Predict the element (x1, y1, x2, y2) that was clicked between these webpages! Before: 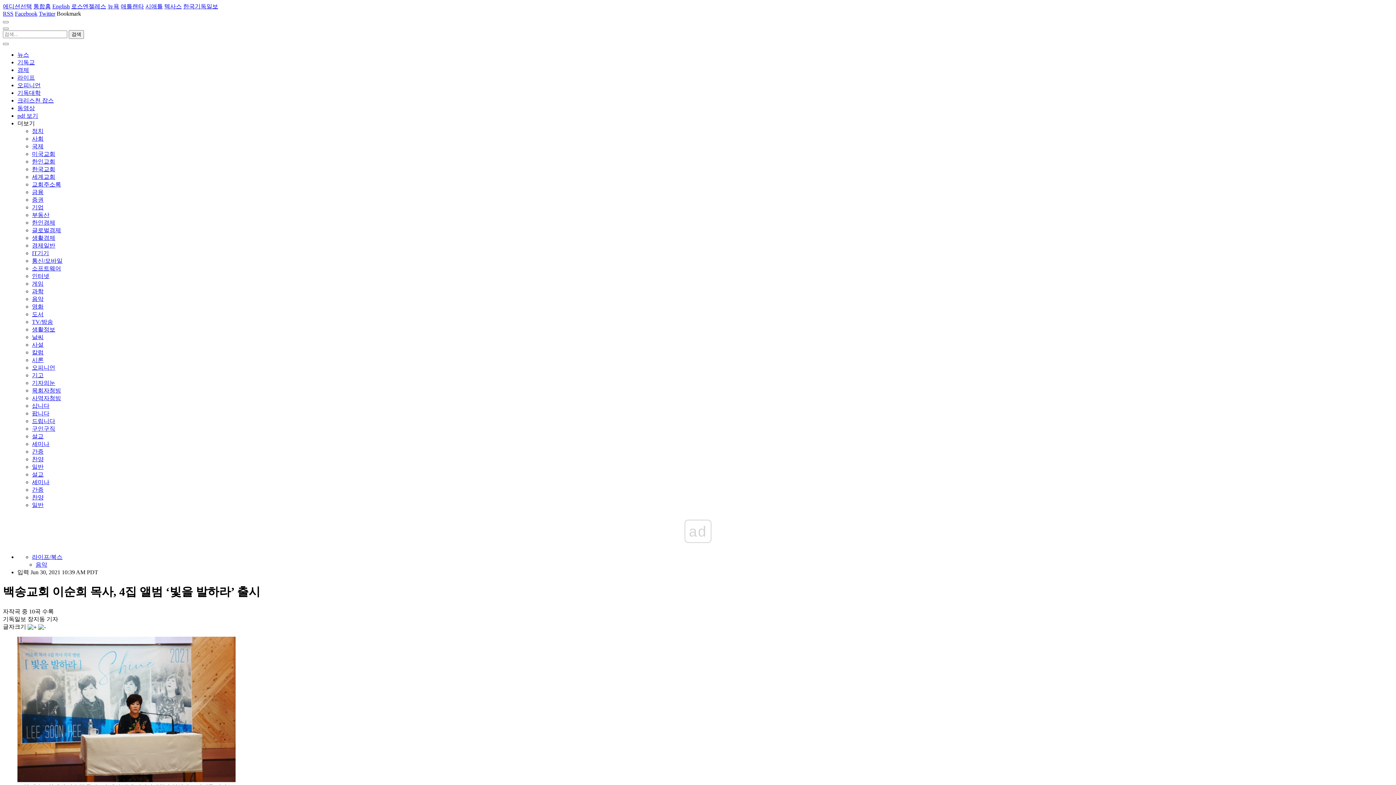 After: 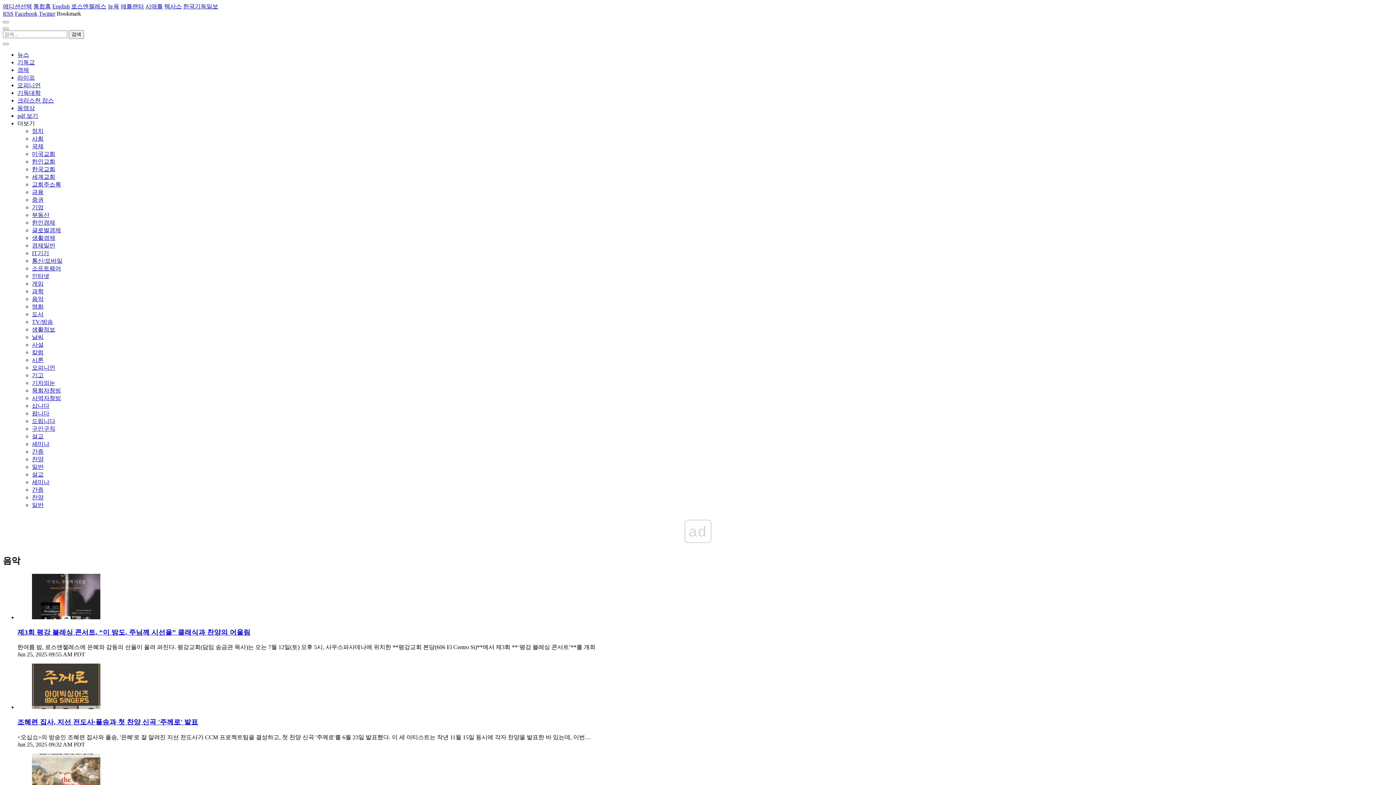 Action: bbox: (32, 296, 43, 302) label: 음악